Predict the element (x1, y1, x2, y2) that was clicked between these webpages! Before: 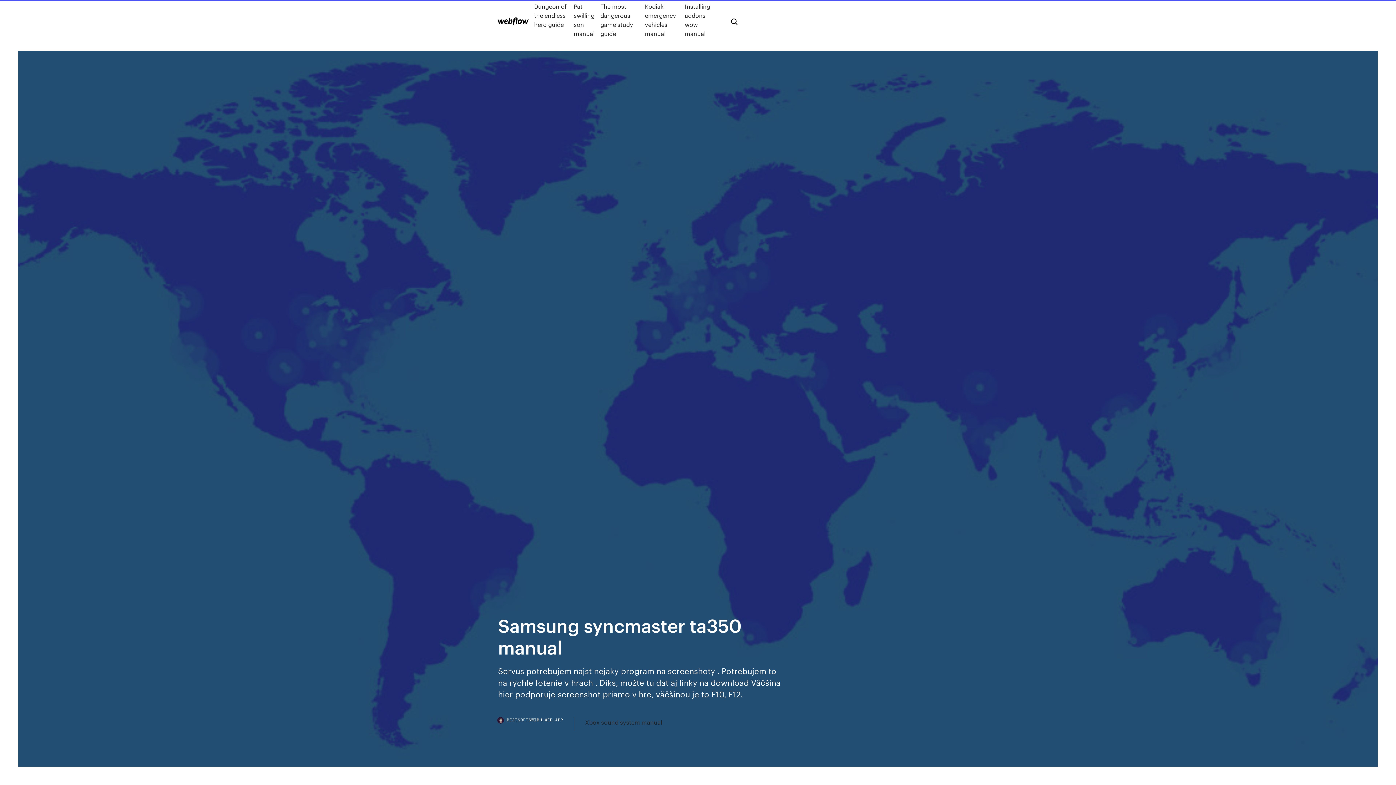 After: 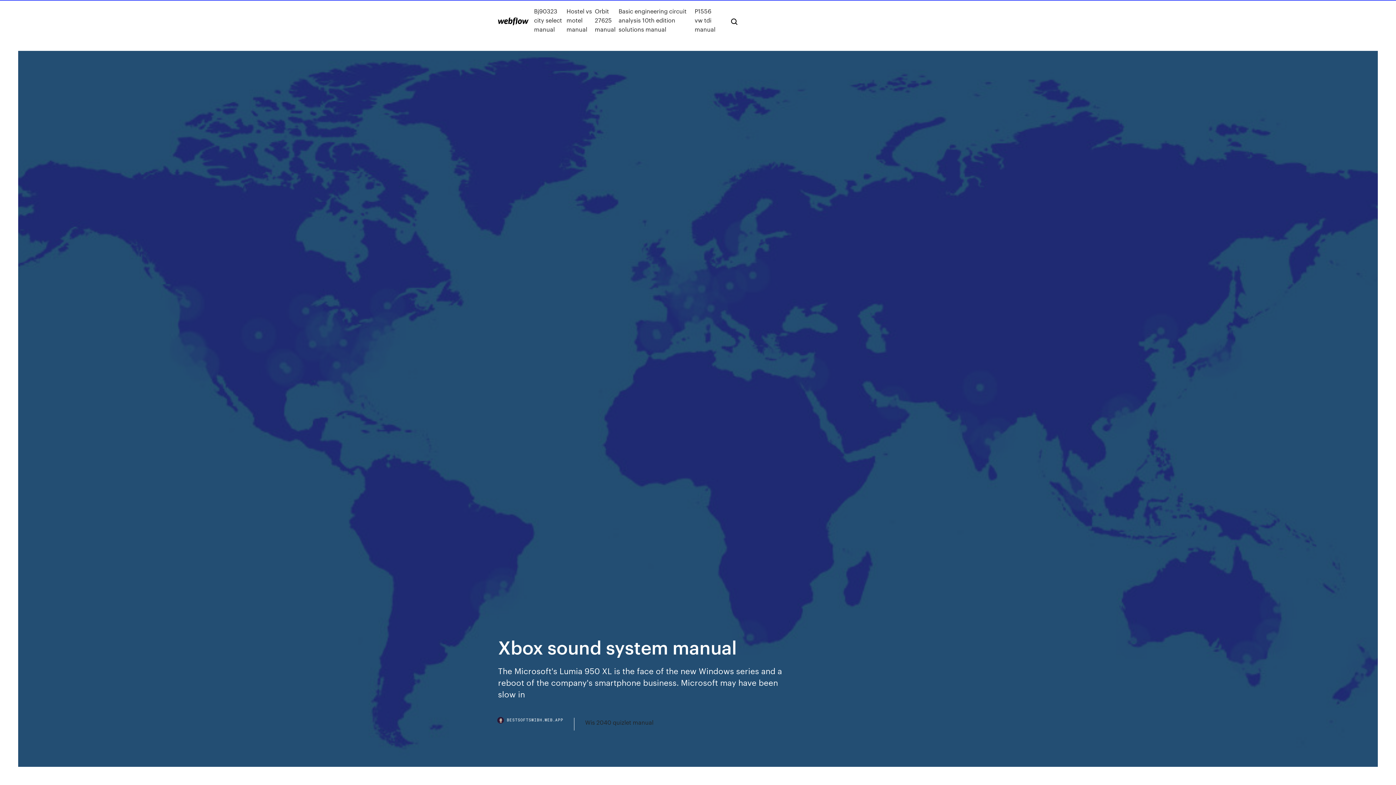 Action: bbox: (585, 718, 662, 727) label: Xbox sound system manual